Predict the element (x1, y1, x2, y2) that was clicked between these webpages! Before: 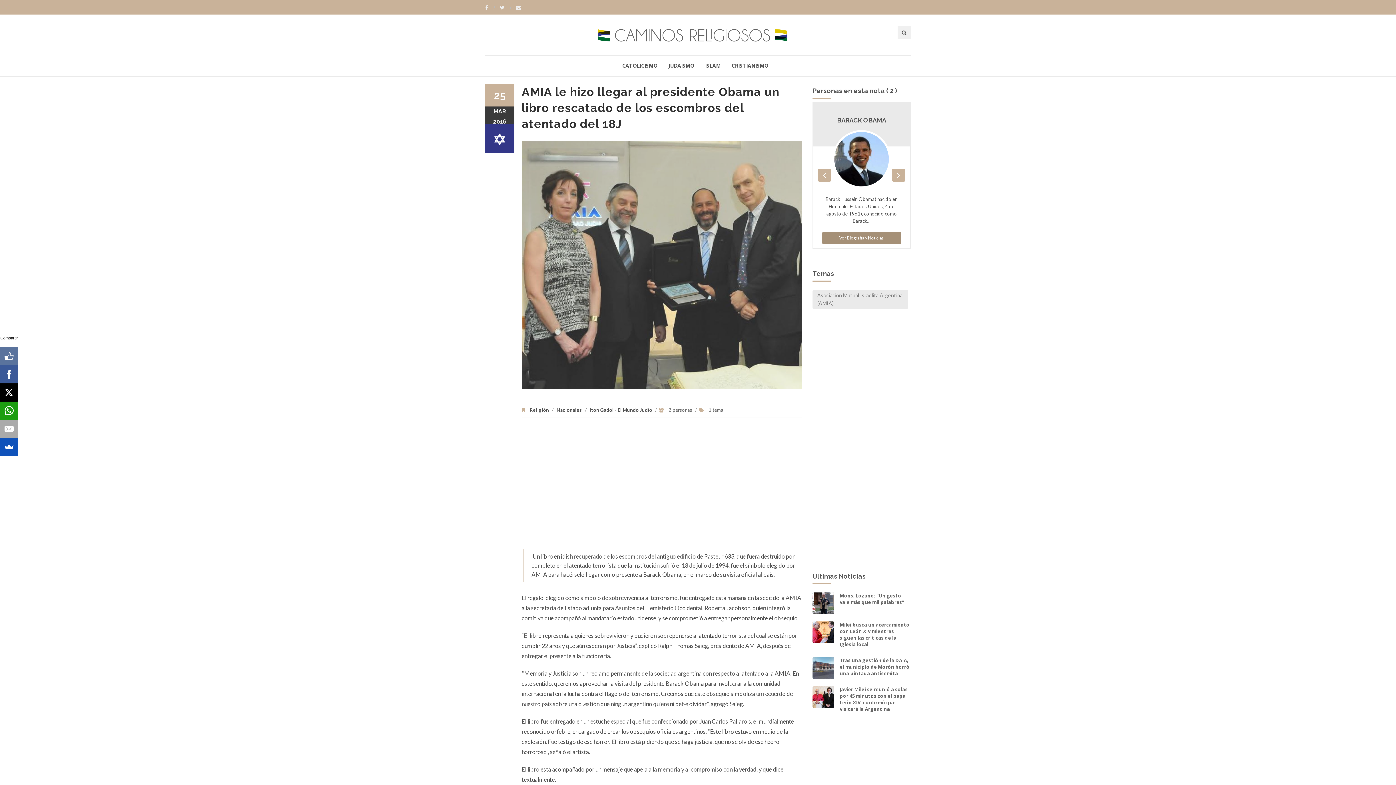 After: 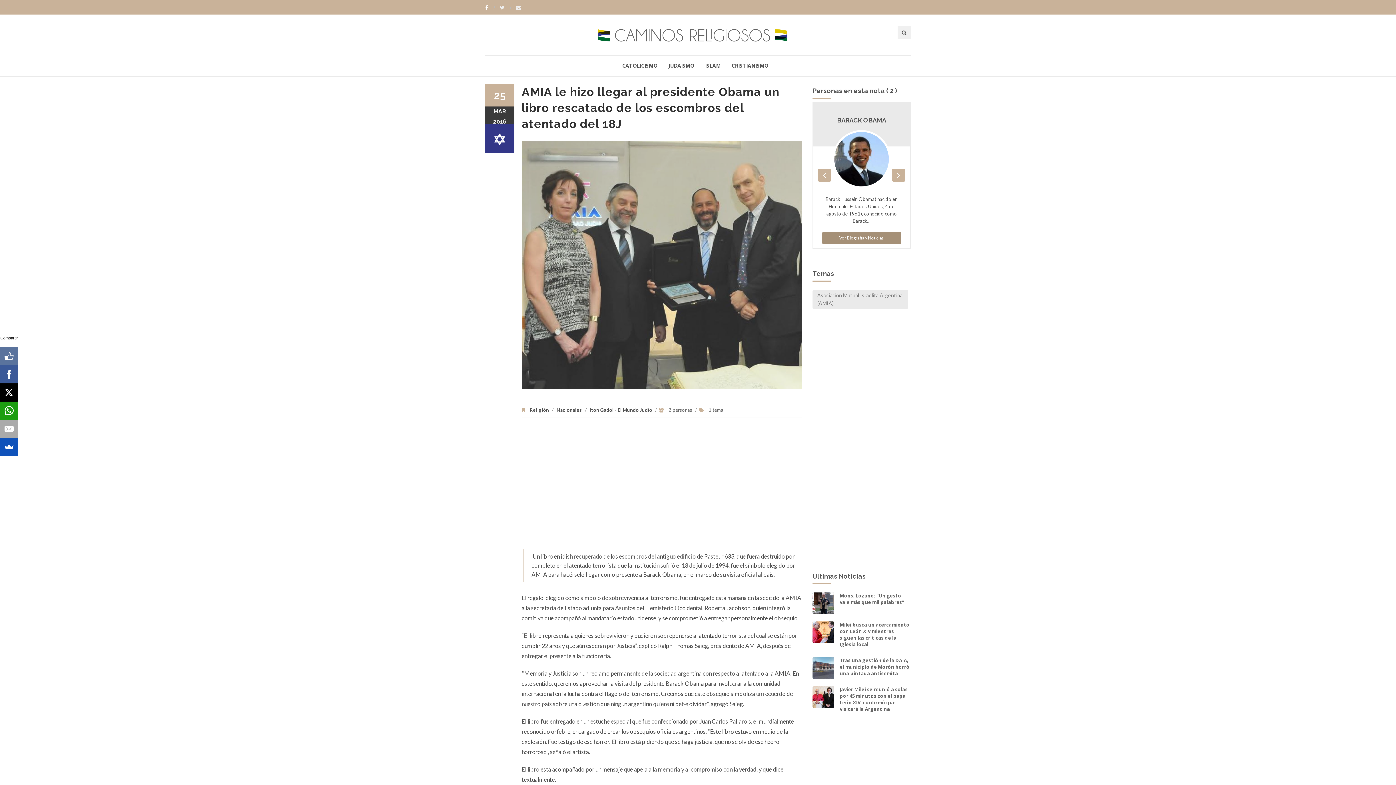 Action: bbox: (485, 0, 495, 14) label:  